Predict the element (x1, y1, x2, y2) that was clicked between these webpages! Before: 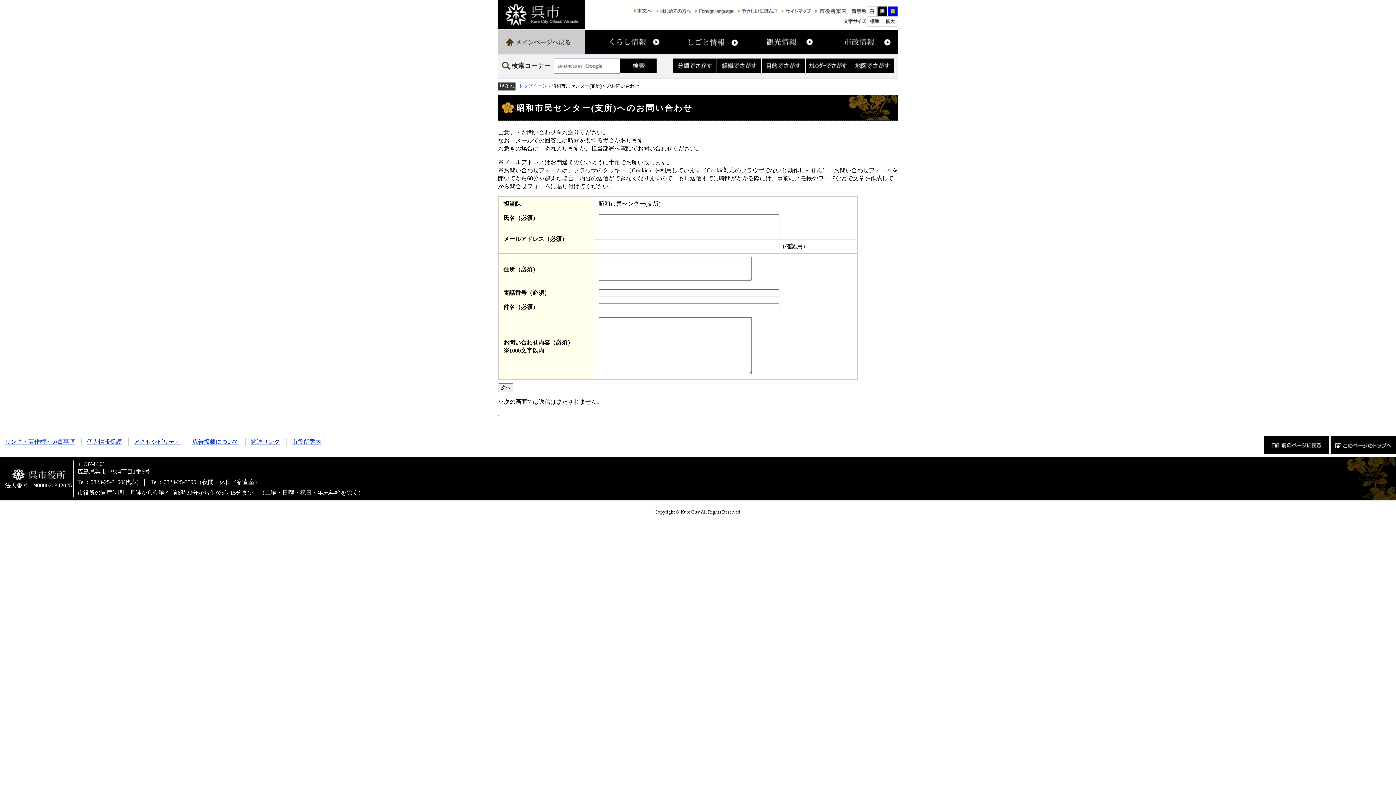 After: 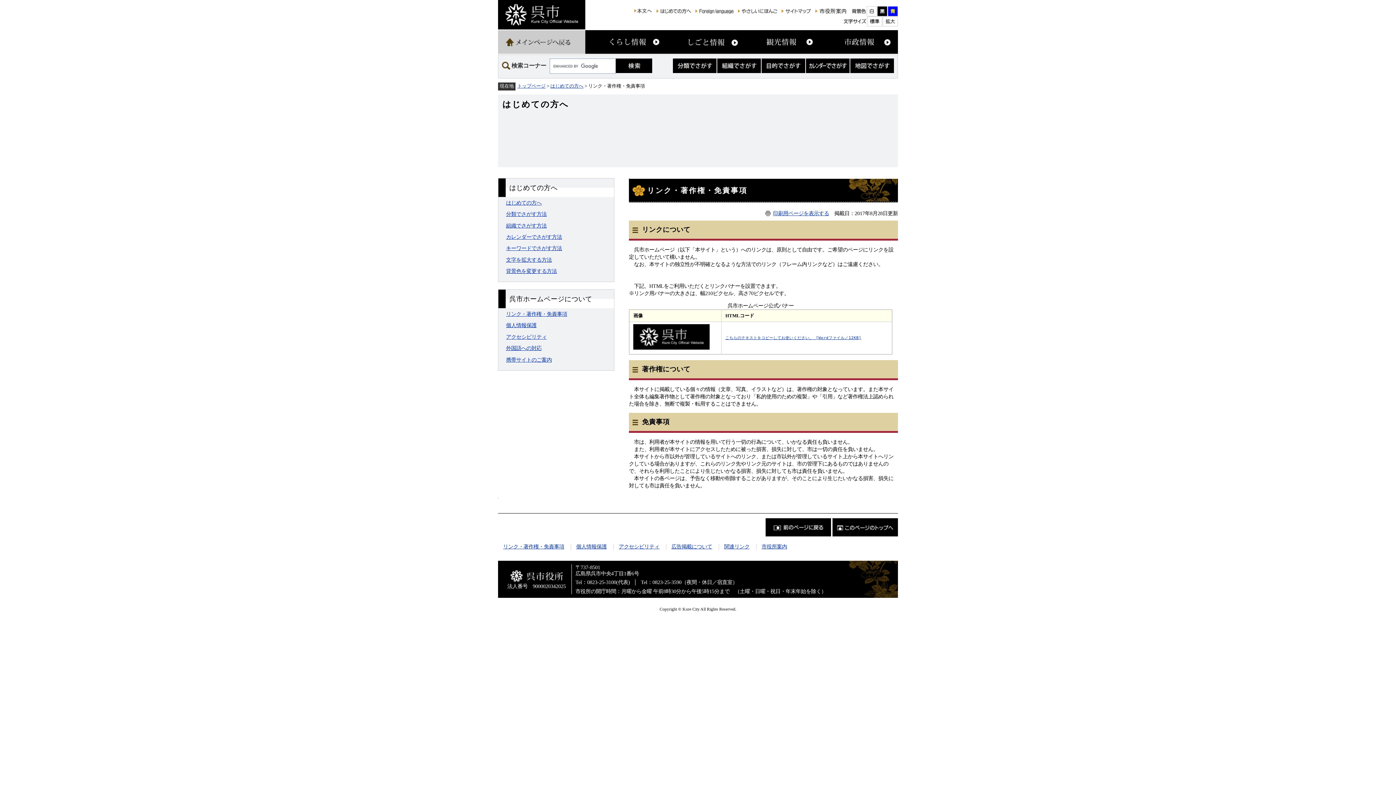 Action: bbox: (5, 438, 74, 444) label: リンク・著作権・免責事項